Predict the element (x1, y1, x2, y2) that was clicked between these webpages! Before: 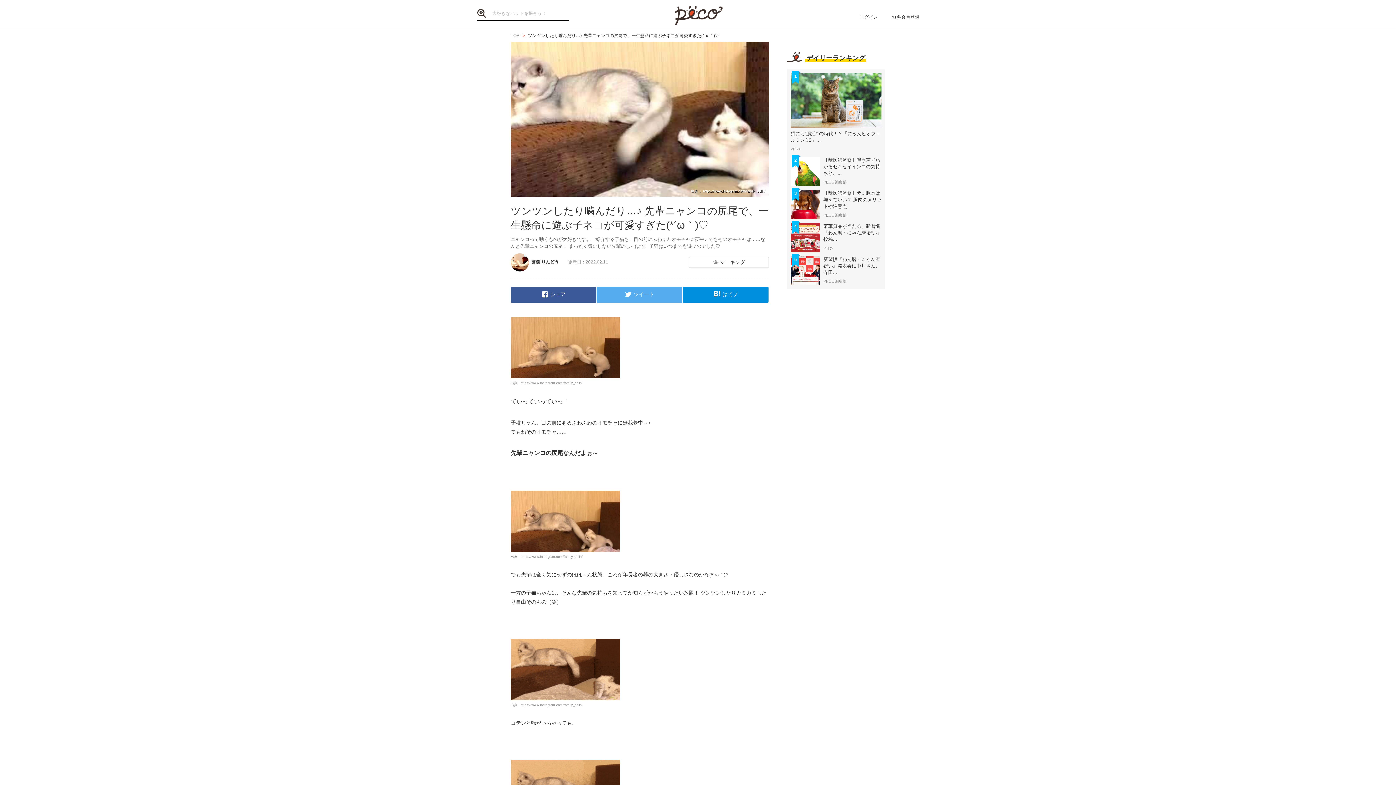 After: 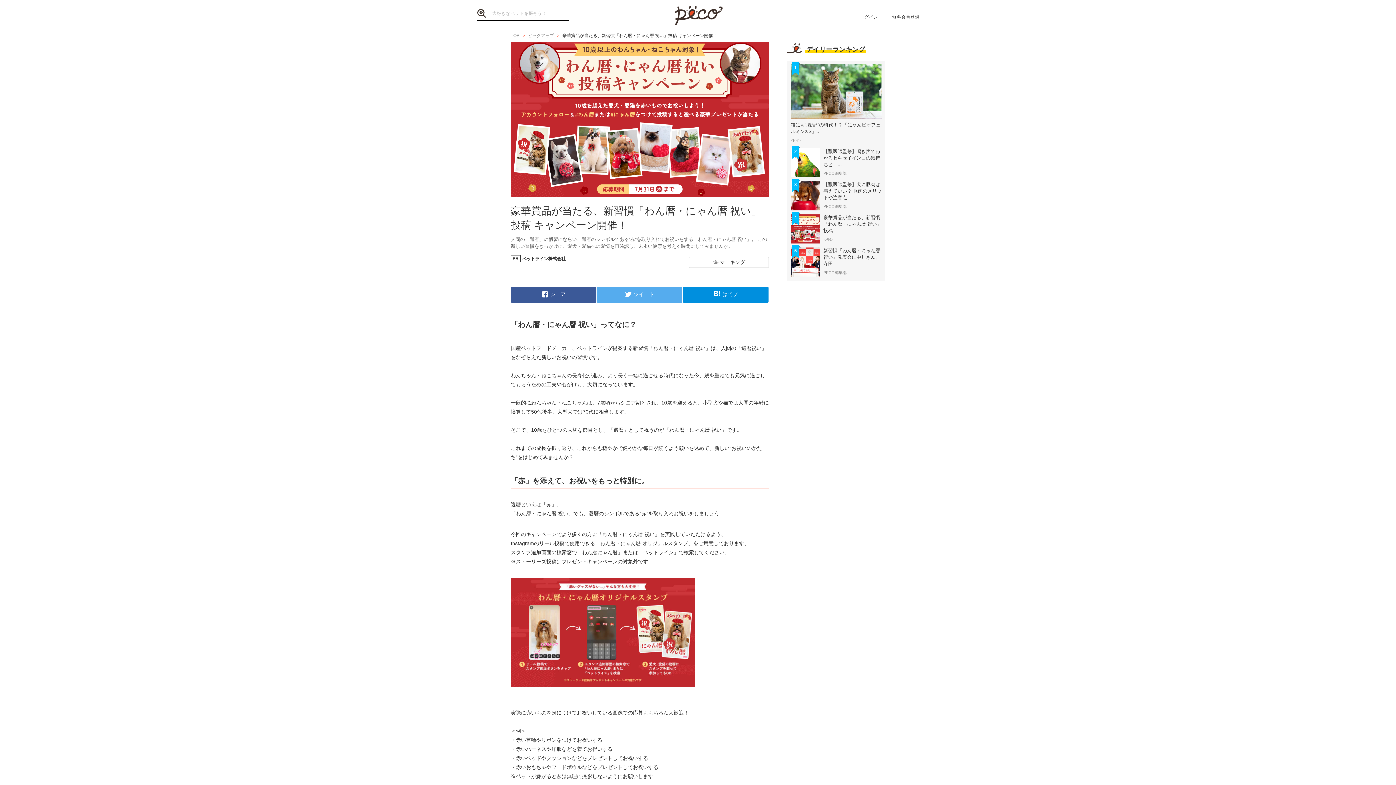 Action: bbox: (790, 223, 881, 252) label: 4
豪華賞品が当たる、新習慣「わん暦・にゃん暦 祝い」投稿...

<PR>